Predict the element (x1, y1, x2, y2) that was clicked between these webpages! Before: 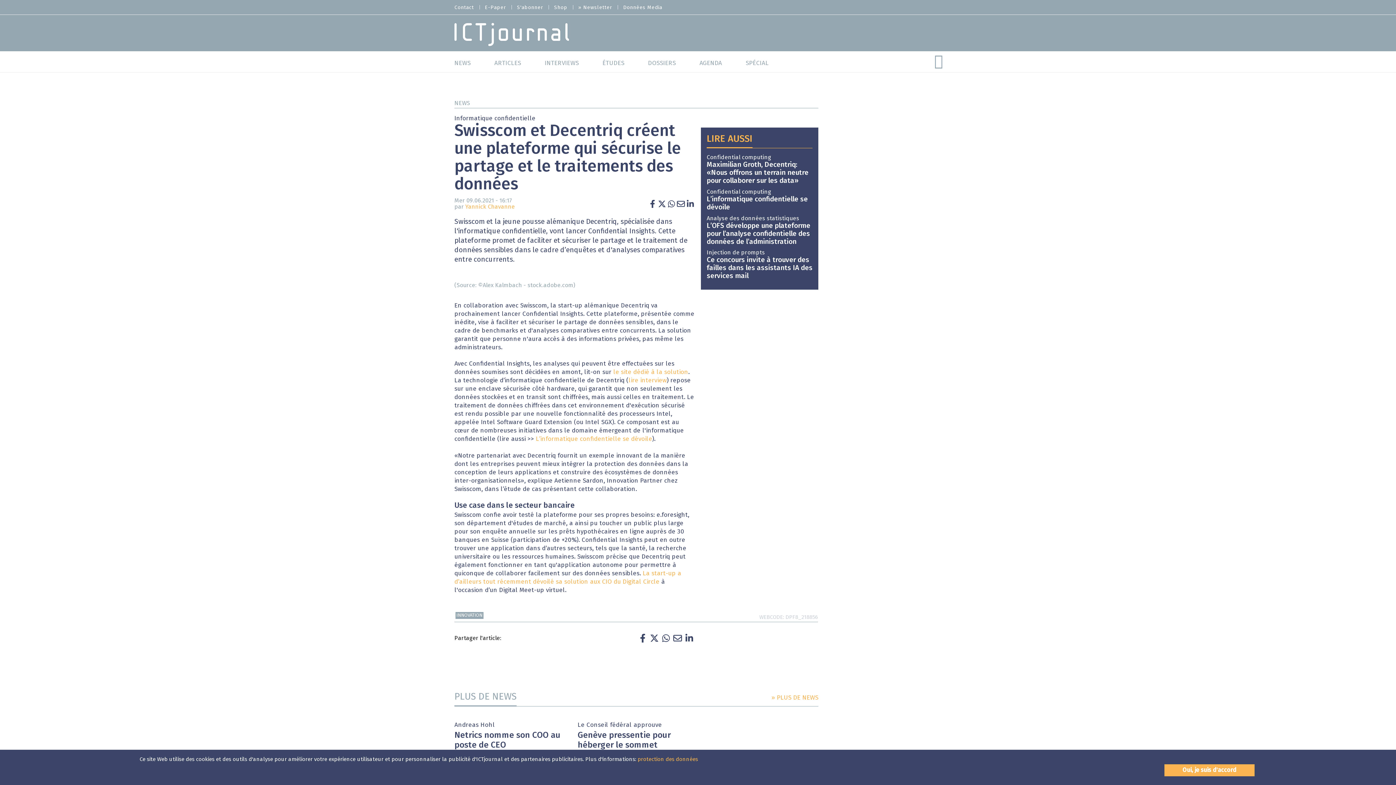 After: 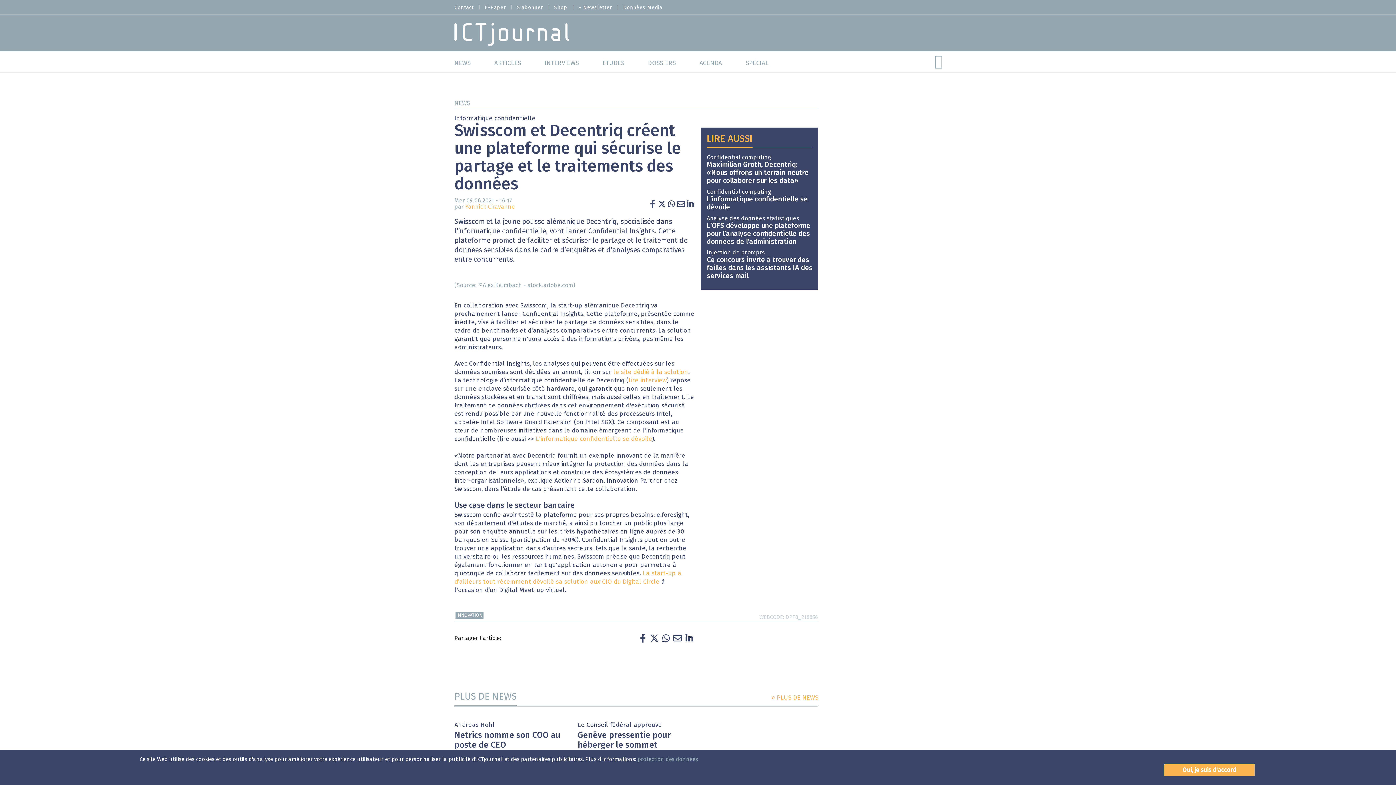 Action: bbox: (637, 757, 698, 762) label: protection des données